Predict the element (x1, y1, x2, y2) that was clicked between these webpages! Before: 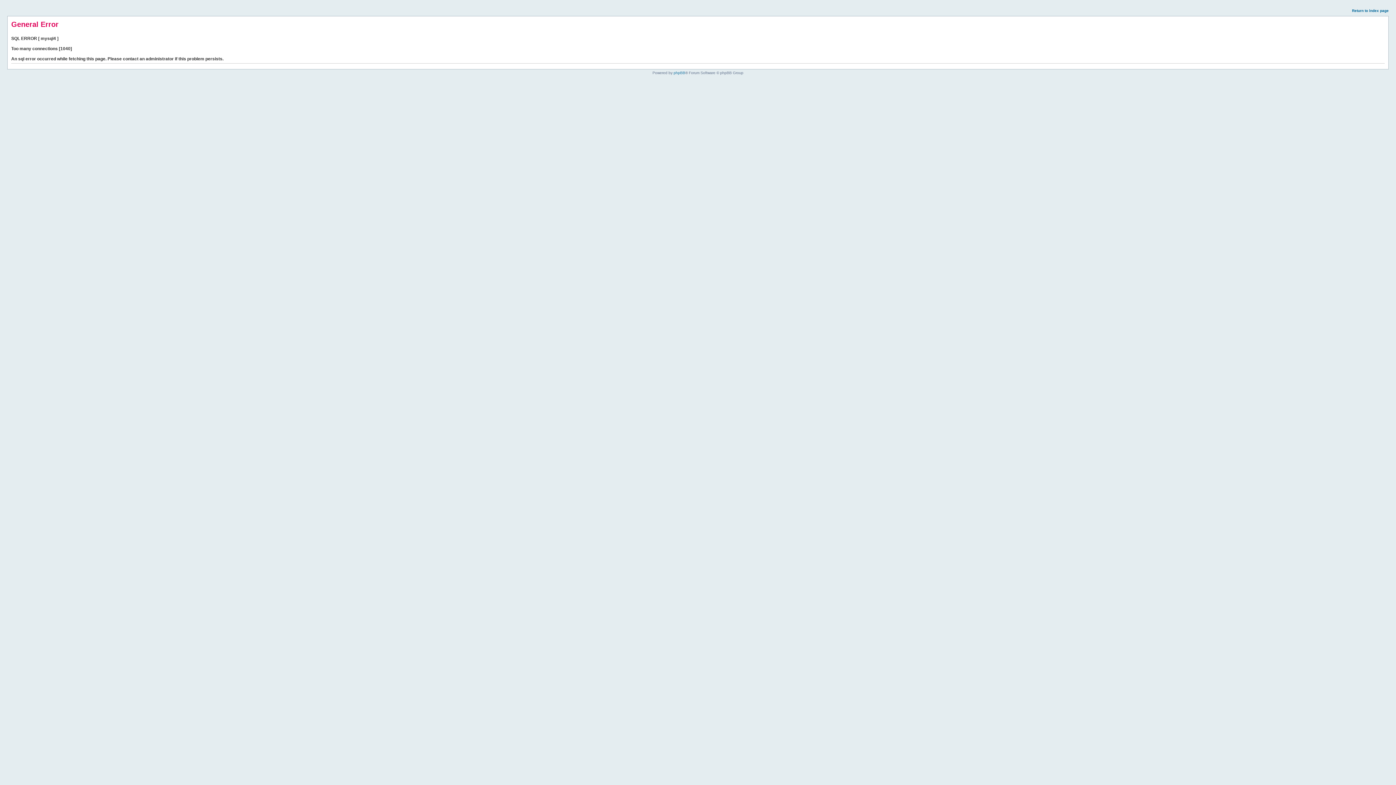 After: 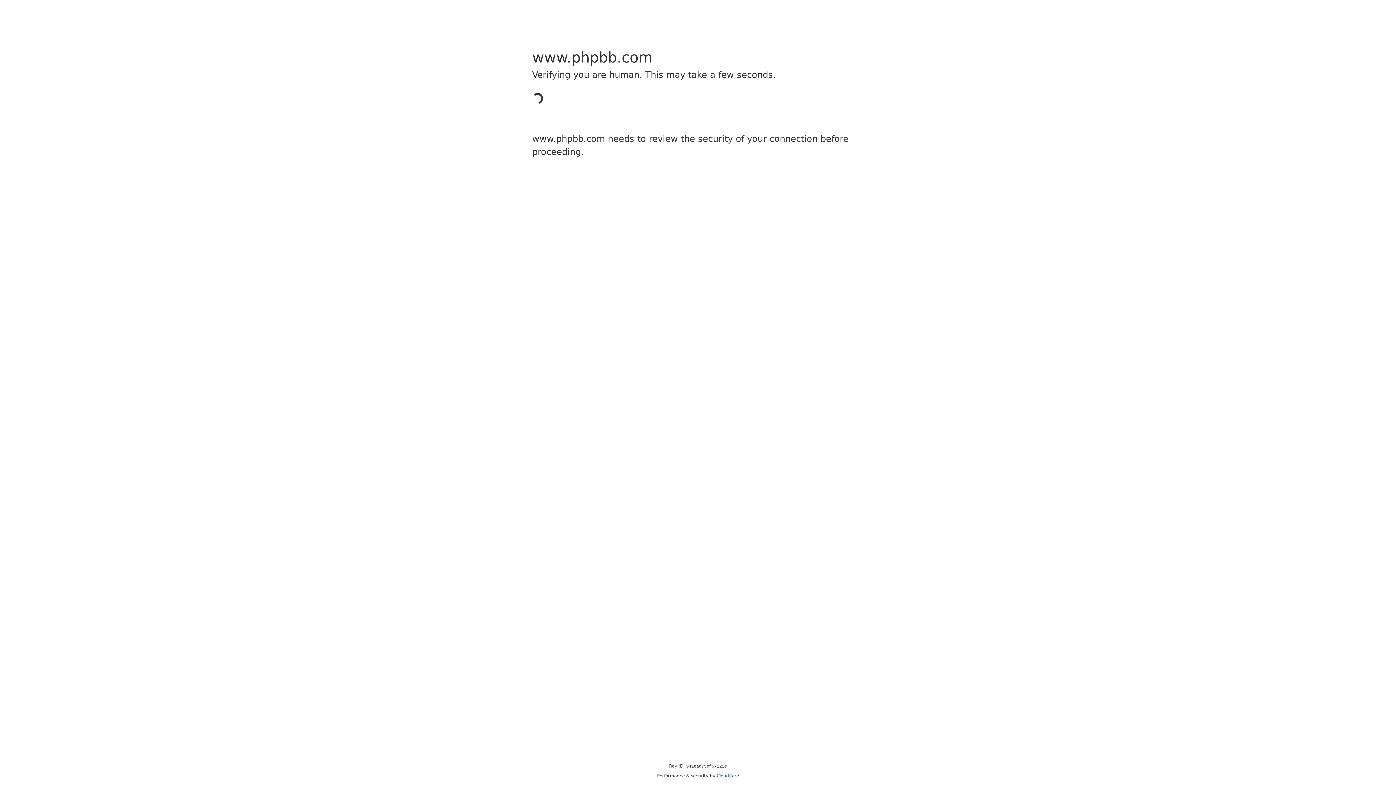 Action: label: phpBB bbox: (673, 70, 685, 74)